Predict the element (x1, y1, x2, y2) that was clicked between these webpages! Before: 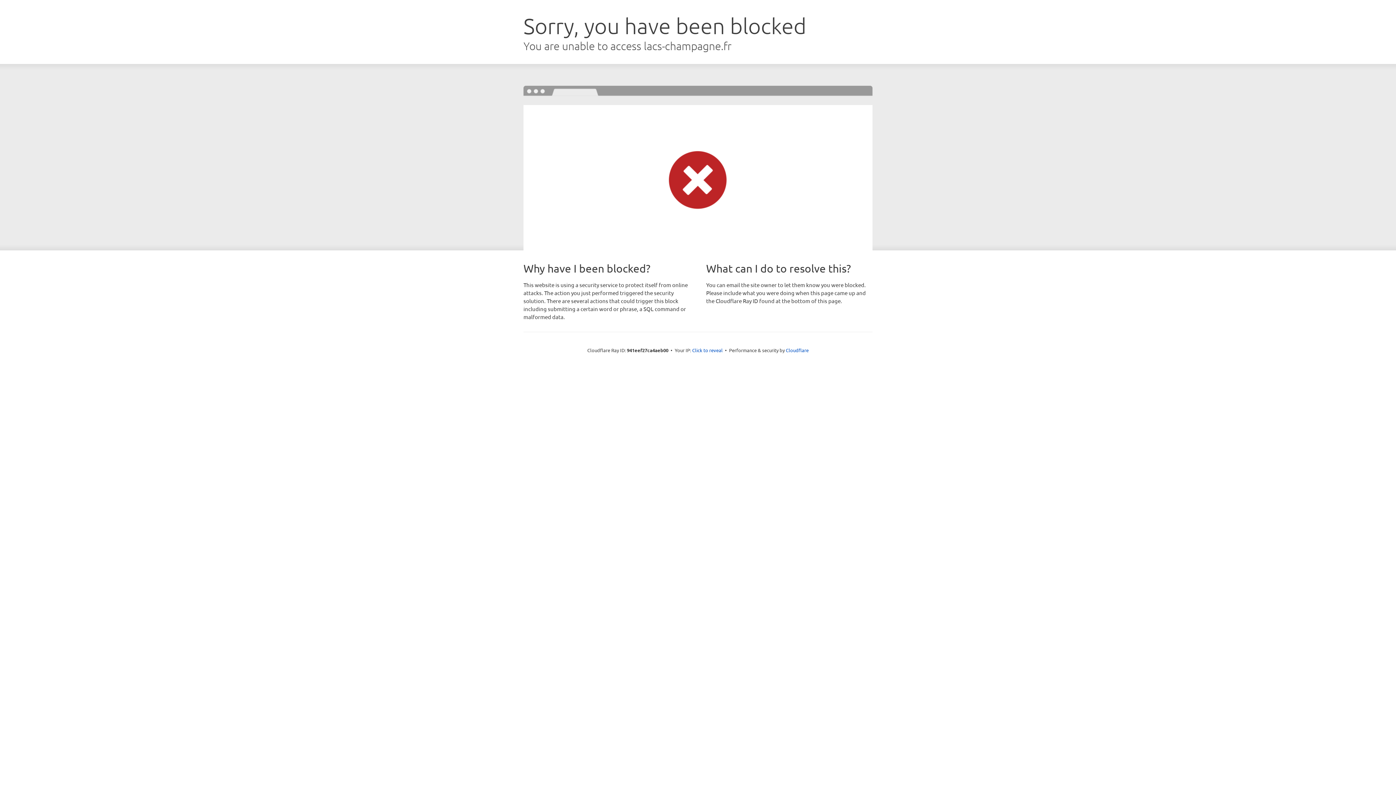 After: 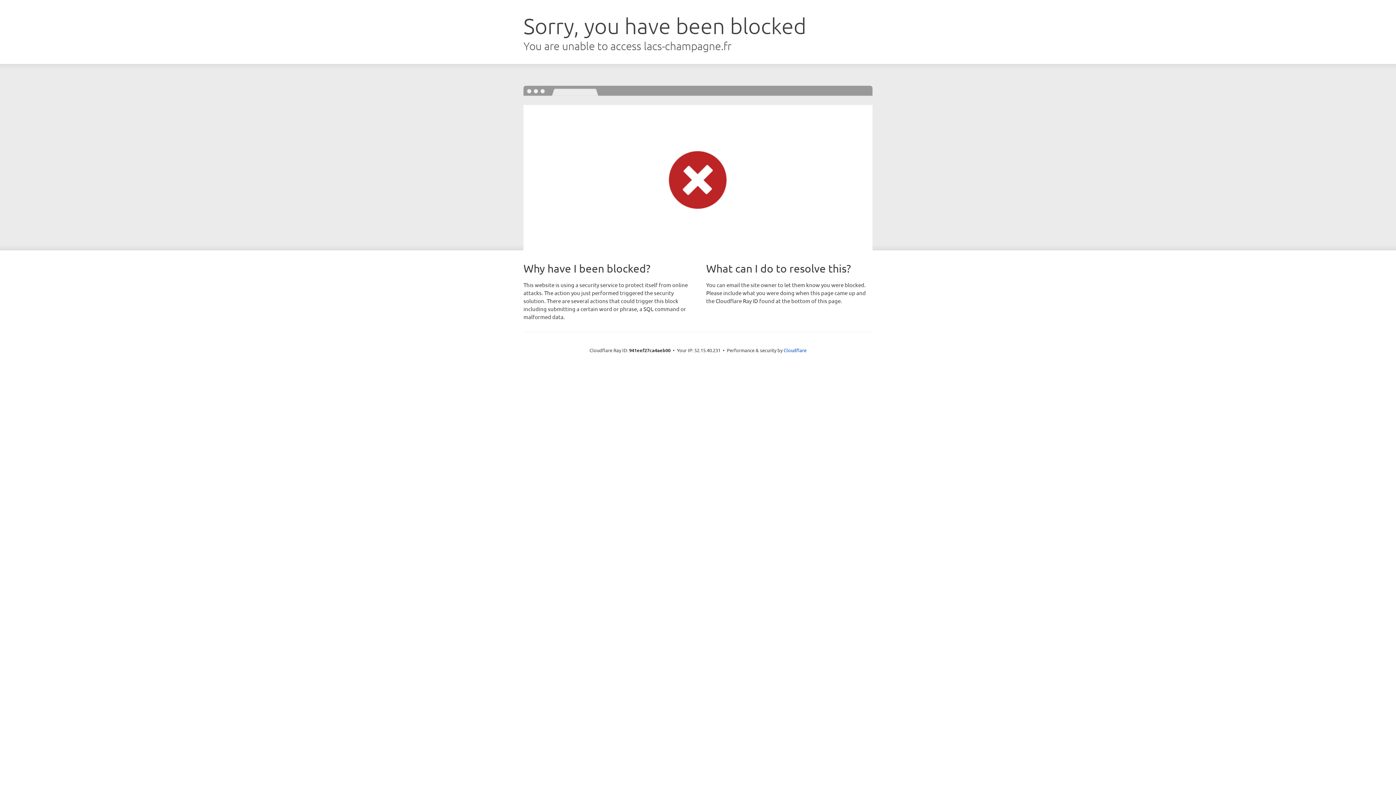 Action: bbox: (692, 346, 722, 353) label: Click to reveal